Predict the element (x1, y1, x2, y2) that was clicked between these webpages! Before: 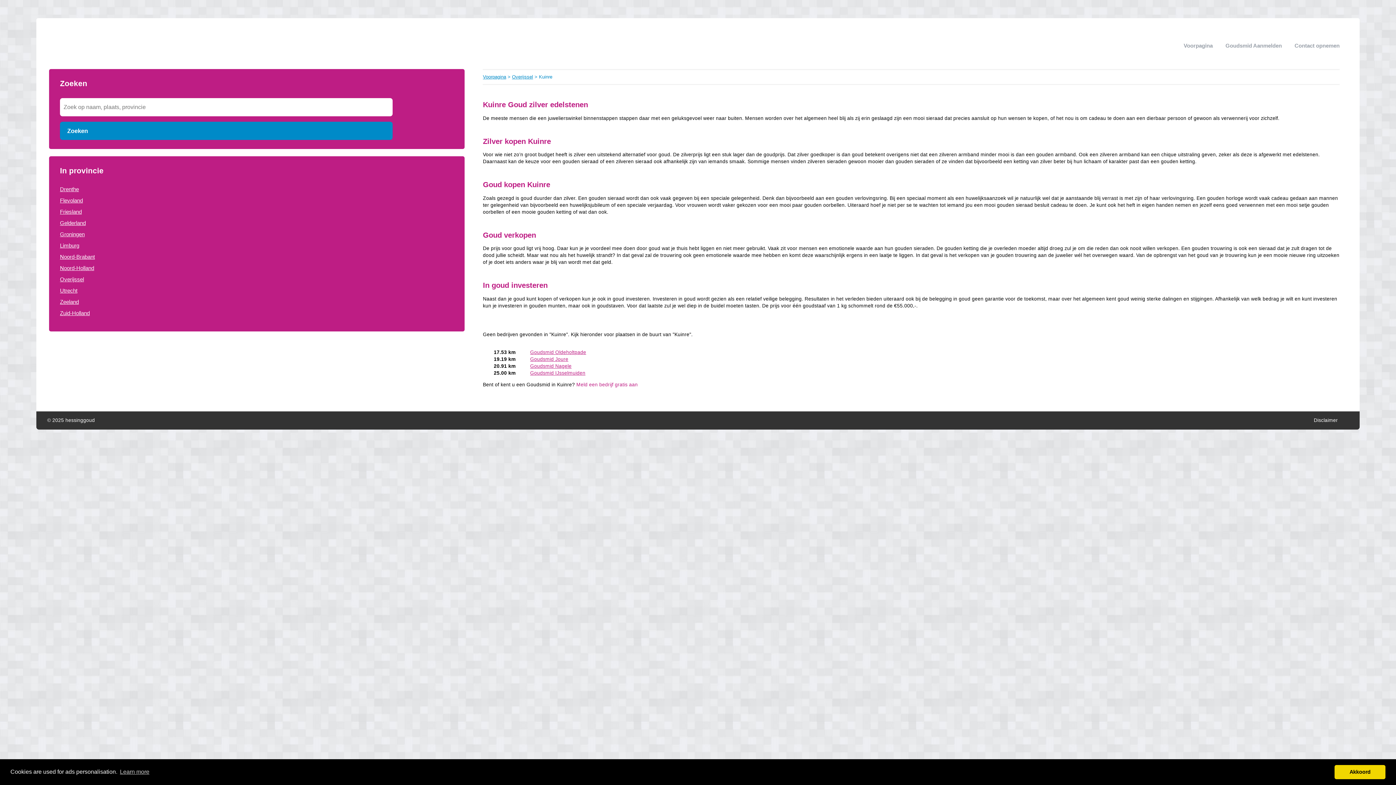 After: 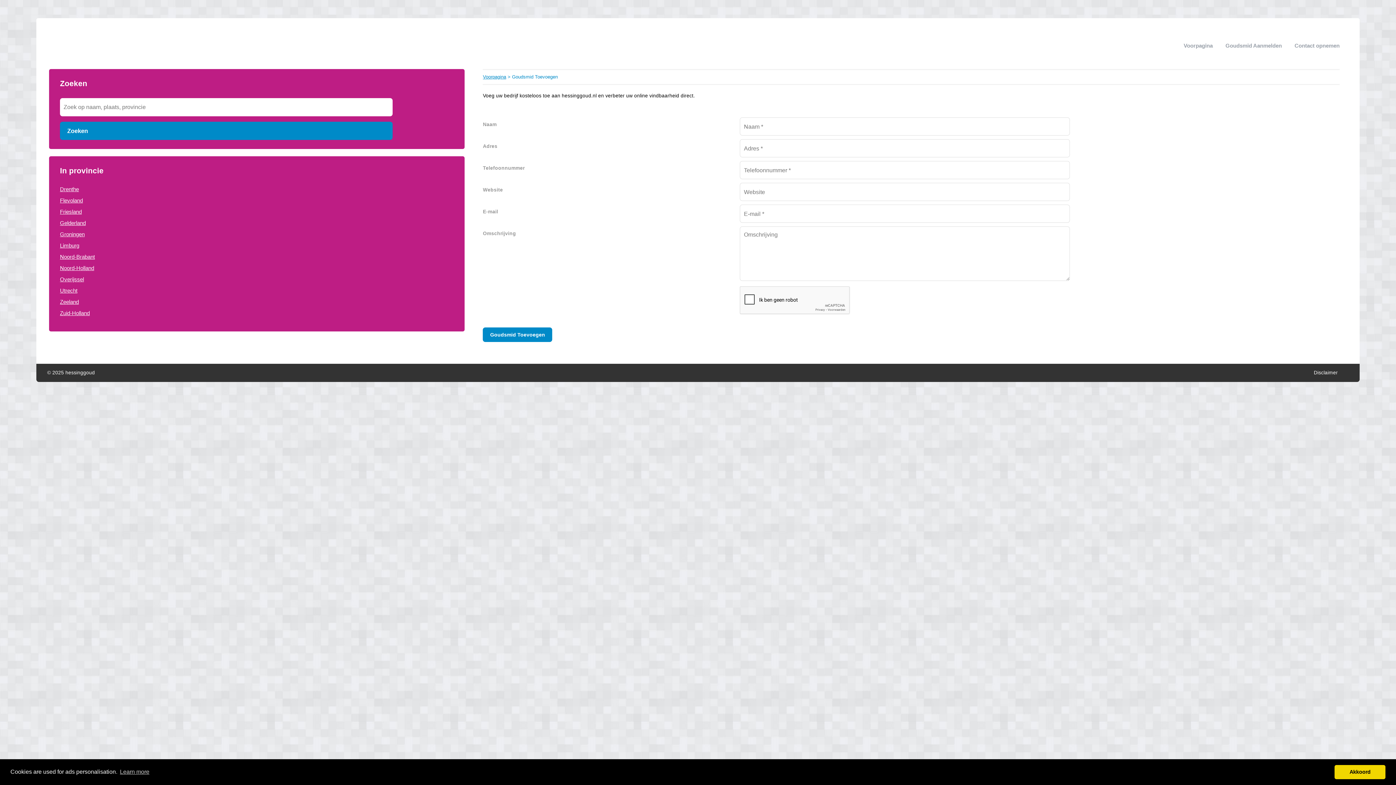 Action: label: Goudsmid Aanmelden bbox: (1225, 42, 1282, 48)